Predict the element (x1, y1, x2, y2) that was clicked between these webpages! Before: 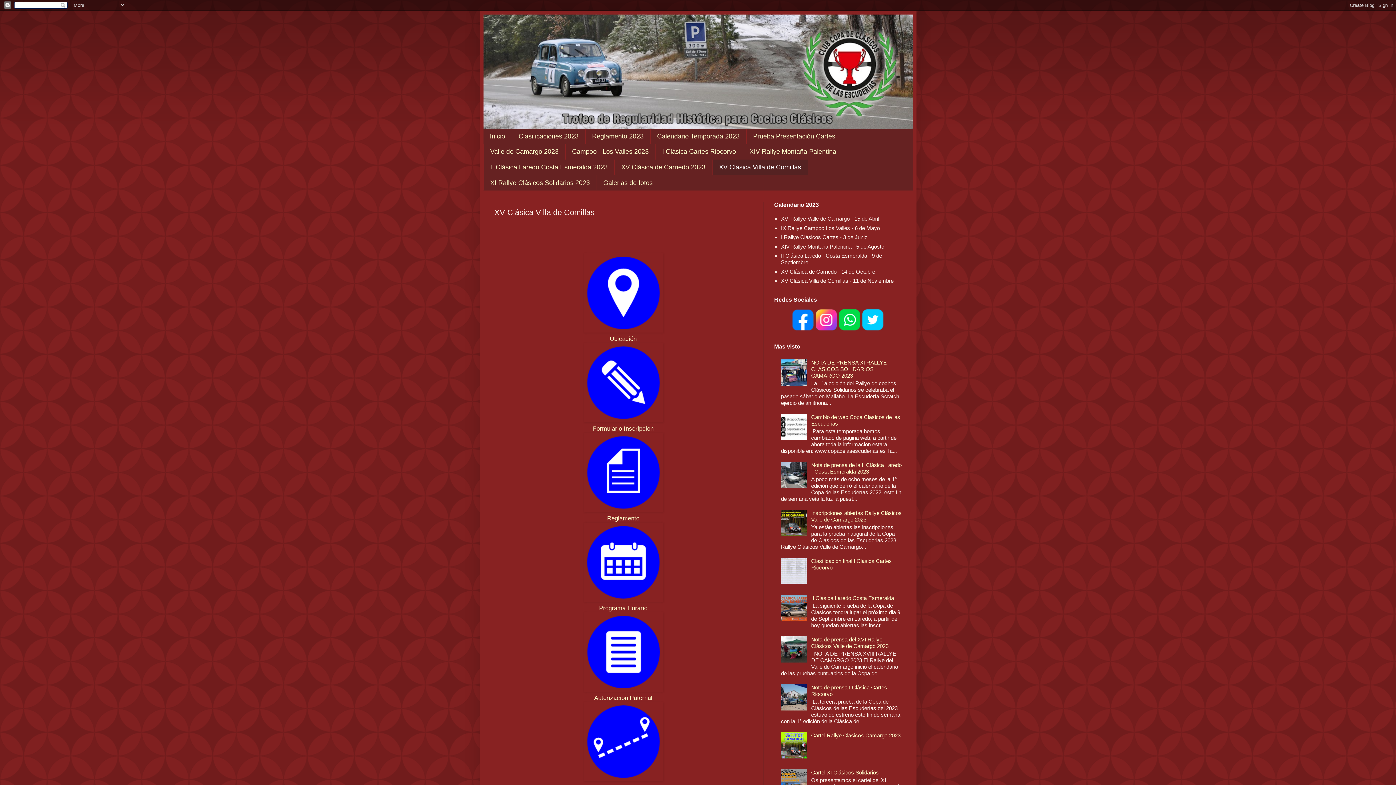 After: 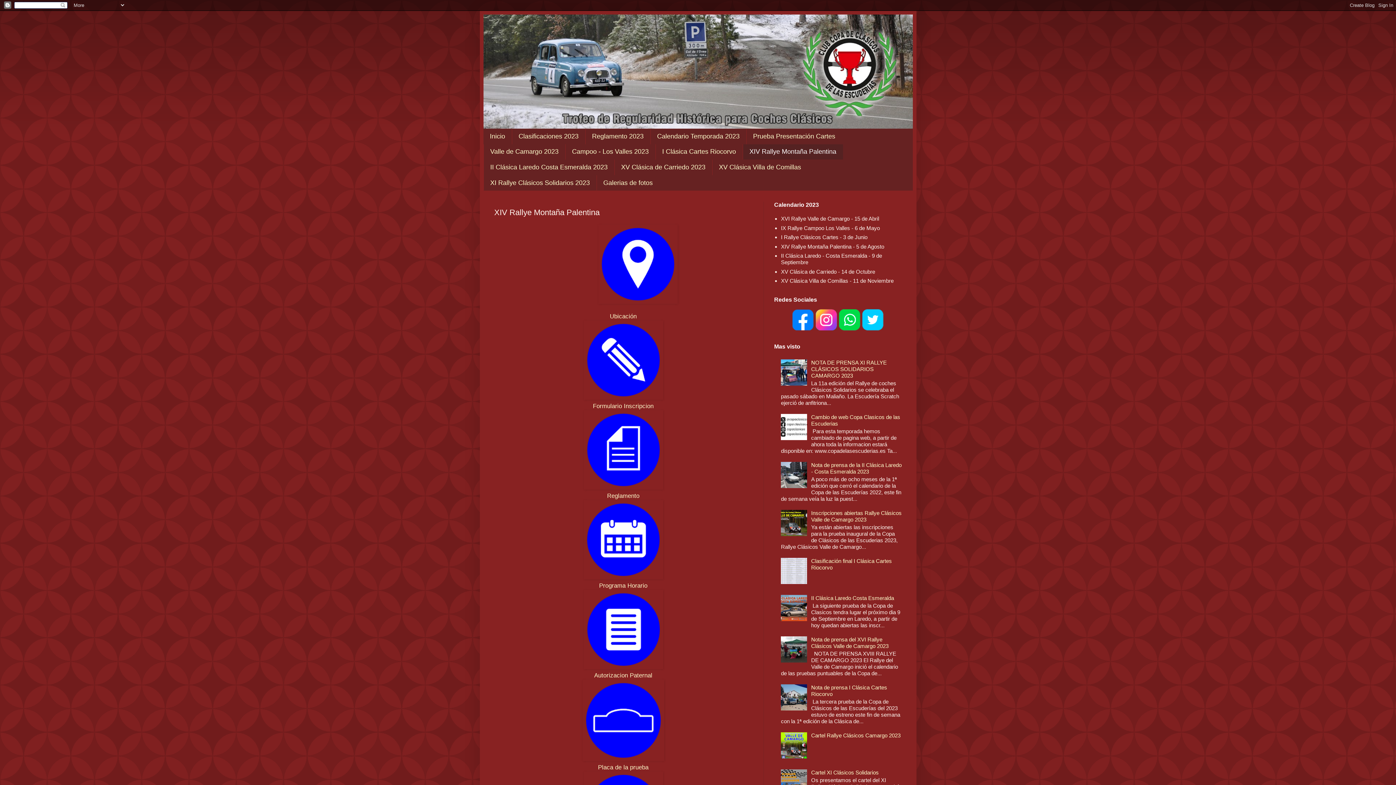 Action: bbox: (742, 144, 843, 159) label: XIV Rallye Montaña Palentina